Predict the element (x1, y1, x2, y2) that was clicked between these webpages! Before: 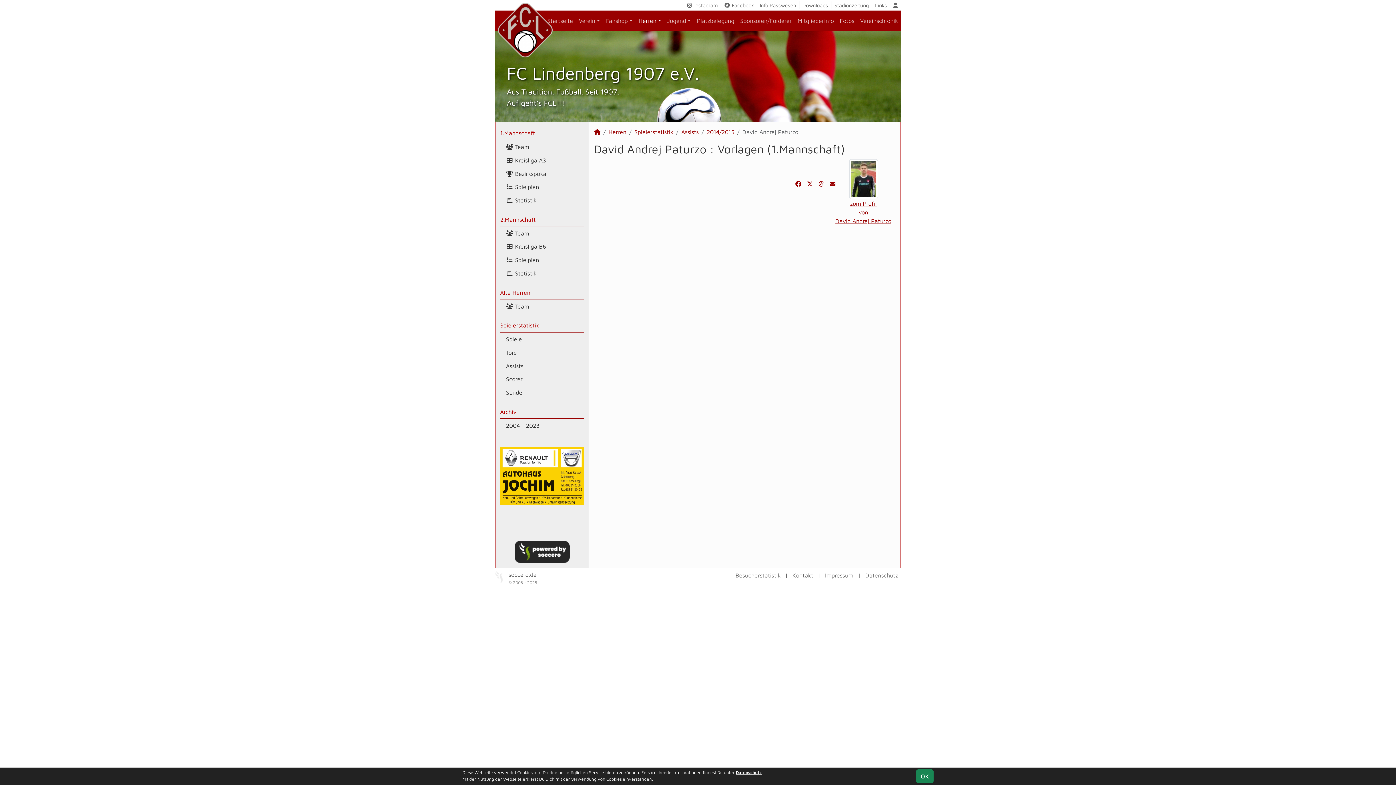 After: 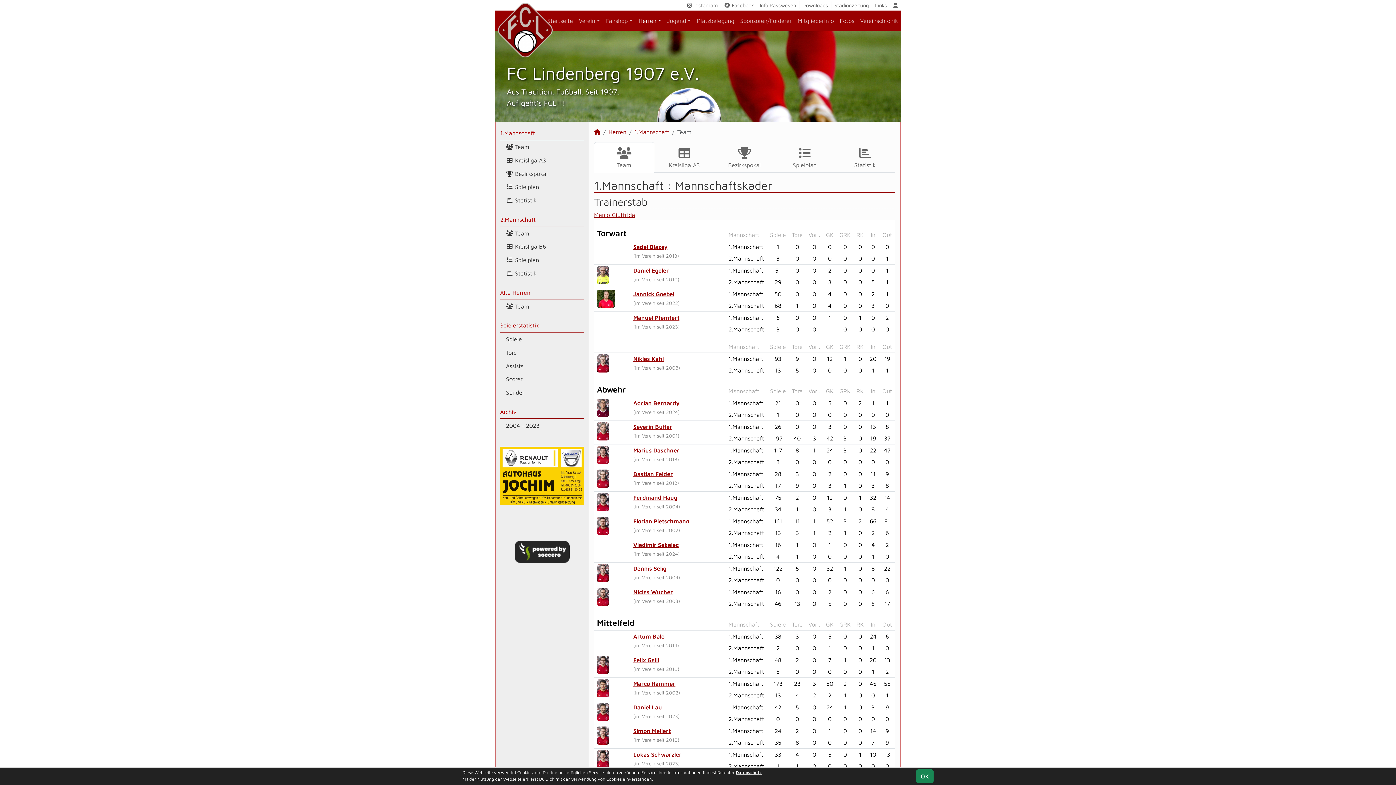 Action: bbox: (506, 140, 584, 153) label:  Team